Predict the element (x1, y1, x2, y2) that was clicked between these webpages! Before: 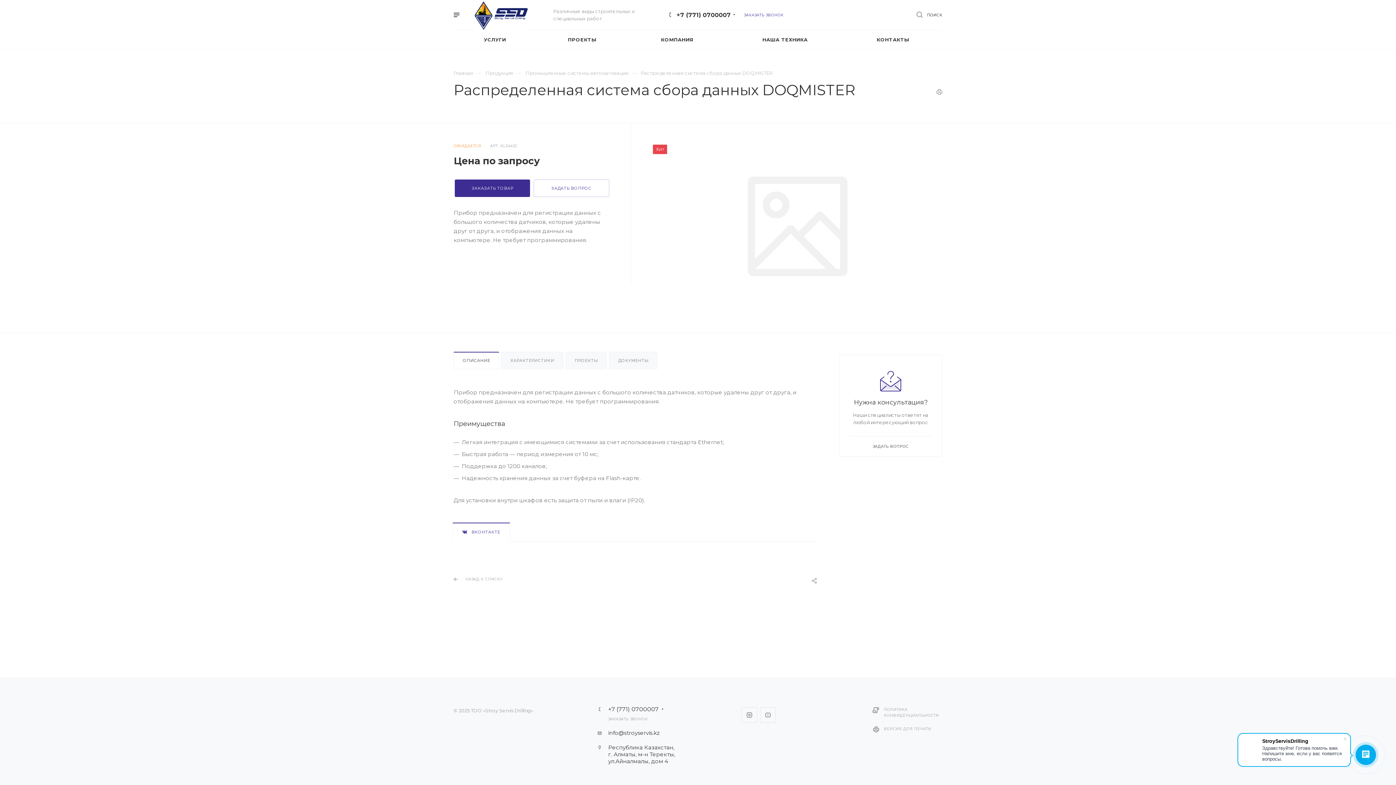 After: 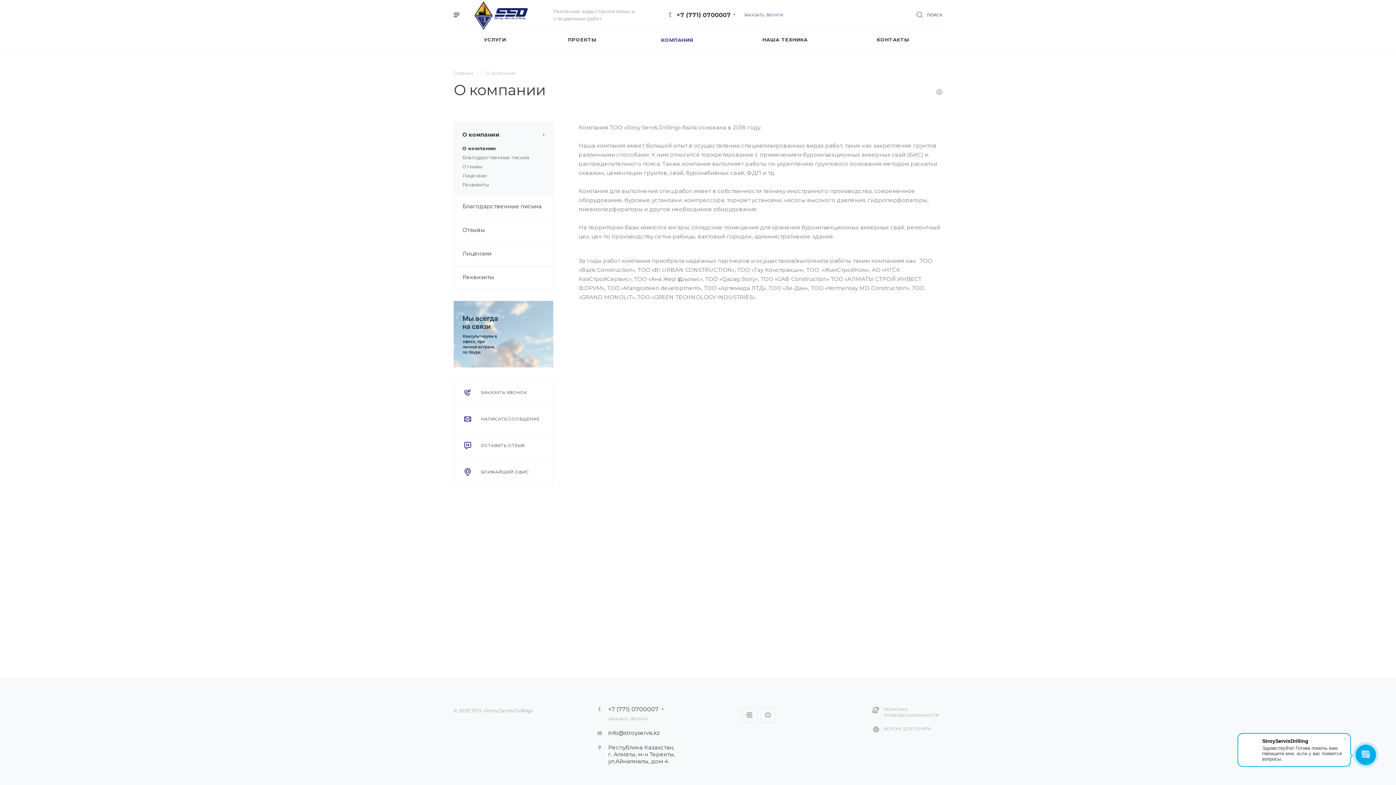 Action: bbox: (628, 30, 726, 49) label: КОМПАНИЯ